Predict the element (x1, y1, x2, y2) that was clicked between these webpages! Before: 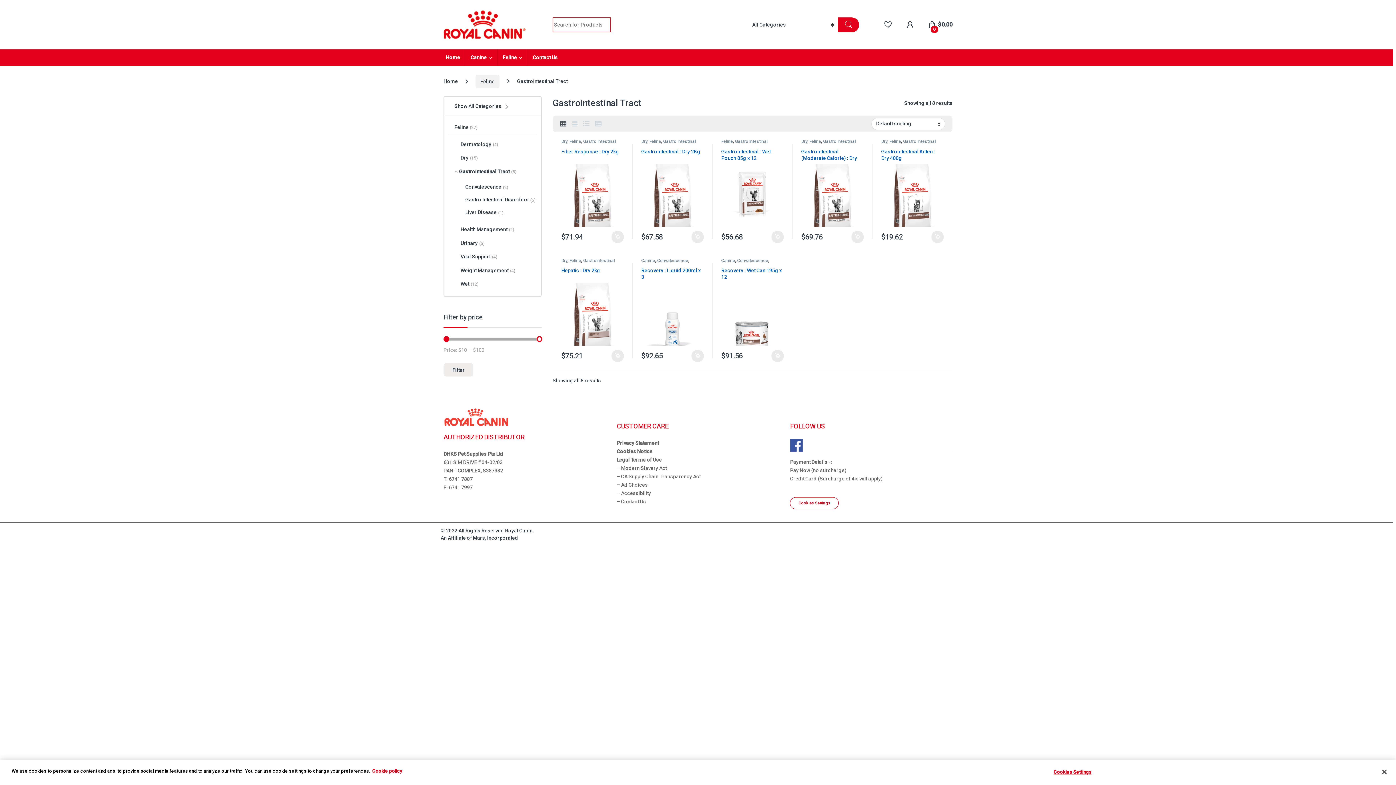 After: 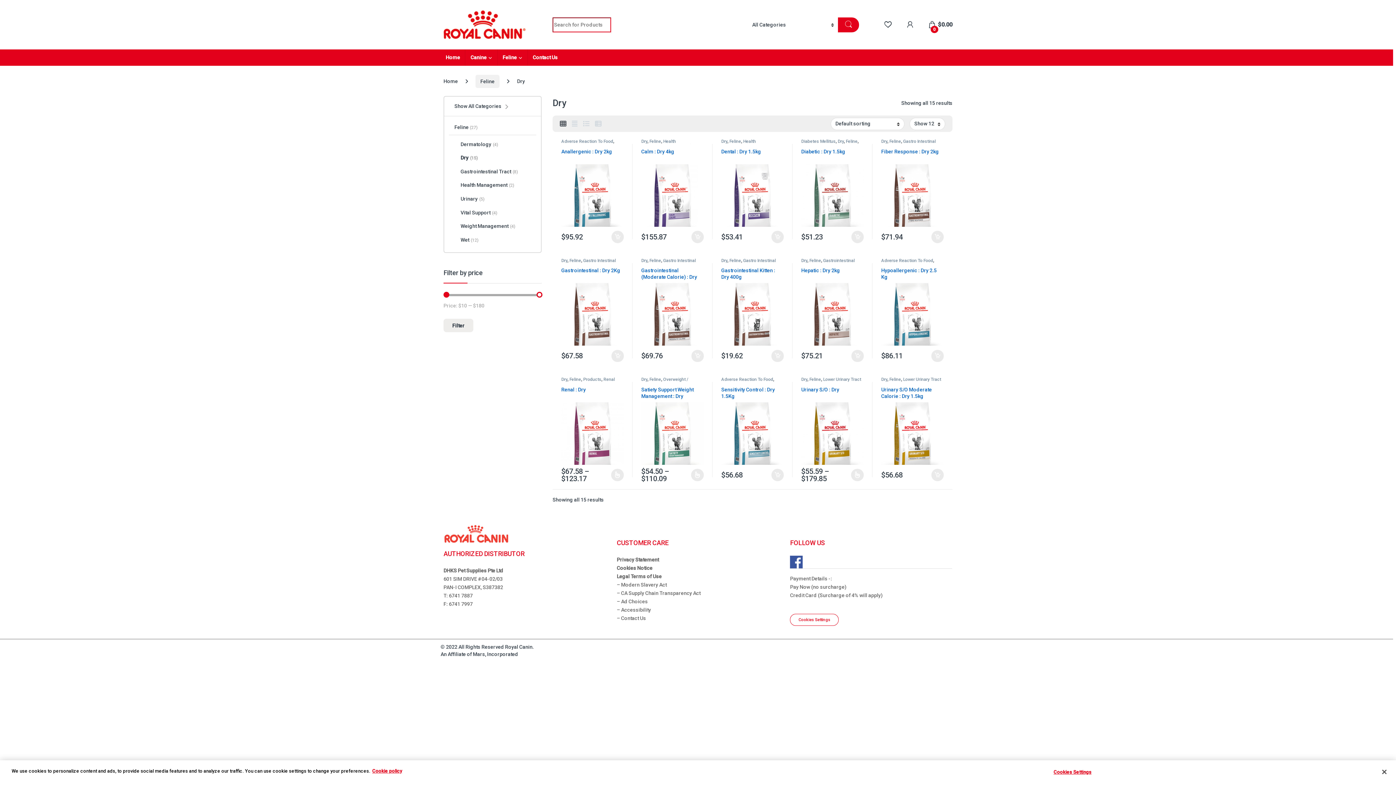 Action: bbox: (801, 139, 807, 144) label: Dry